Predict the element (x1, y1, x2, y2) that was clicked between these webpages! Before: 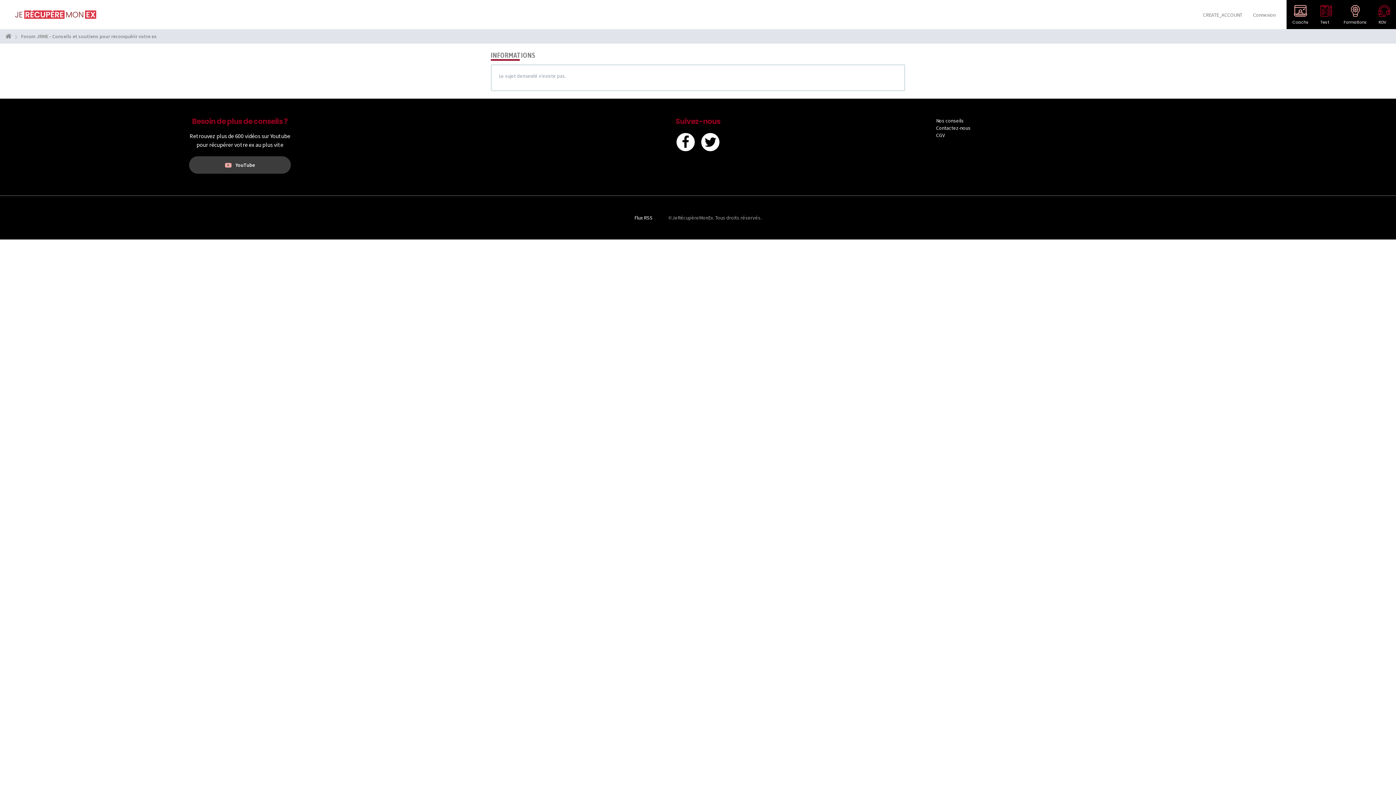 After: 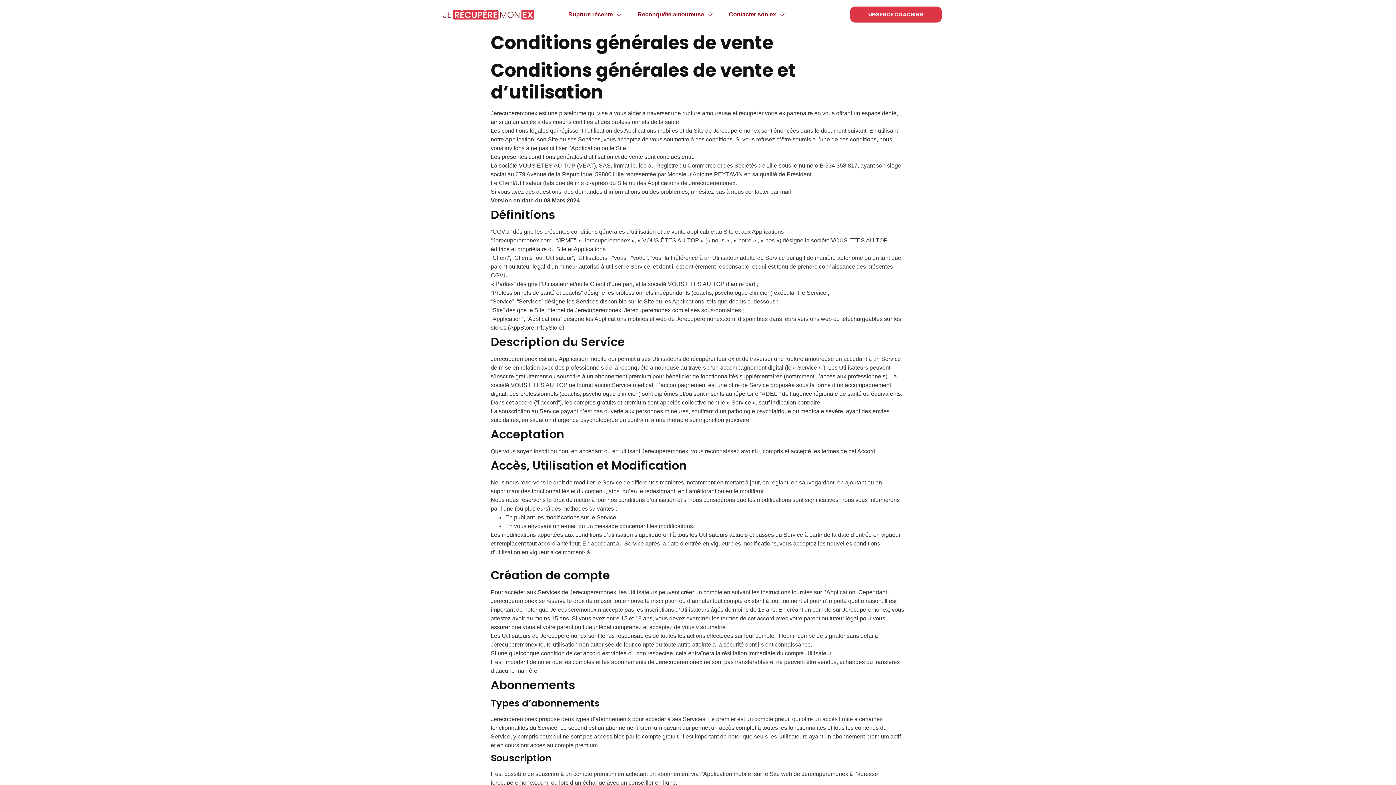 Action: bbox: (936, 132, 945, 138) label: CGV